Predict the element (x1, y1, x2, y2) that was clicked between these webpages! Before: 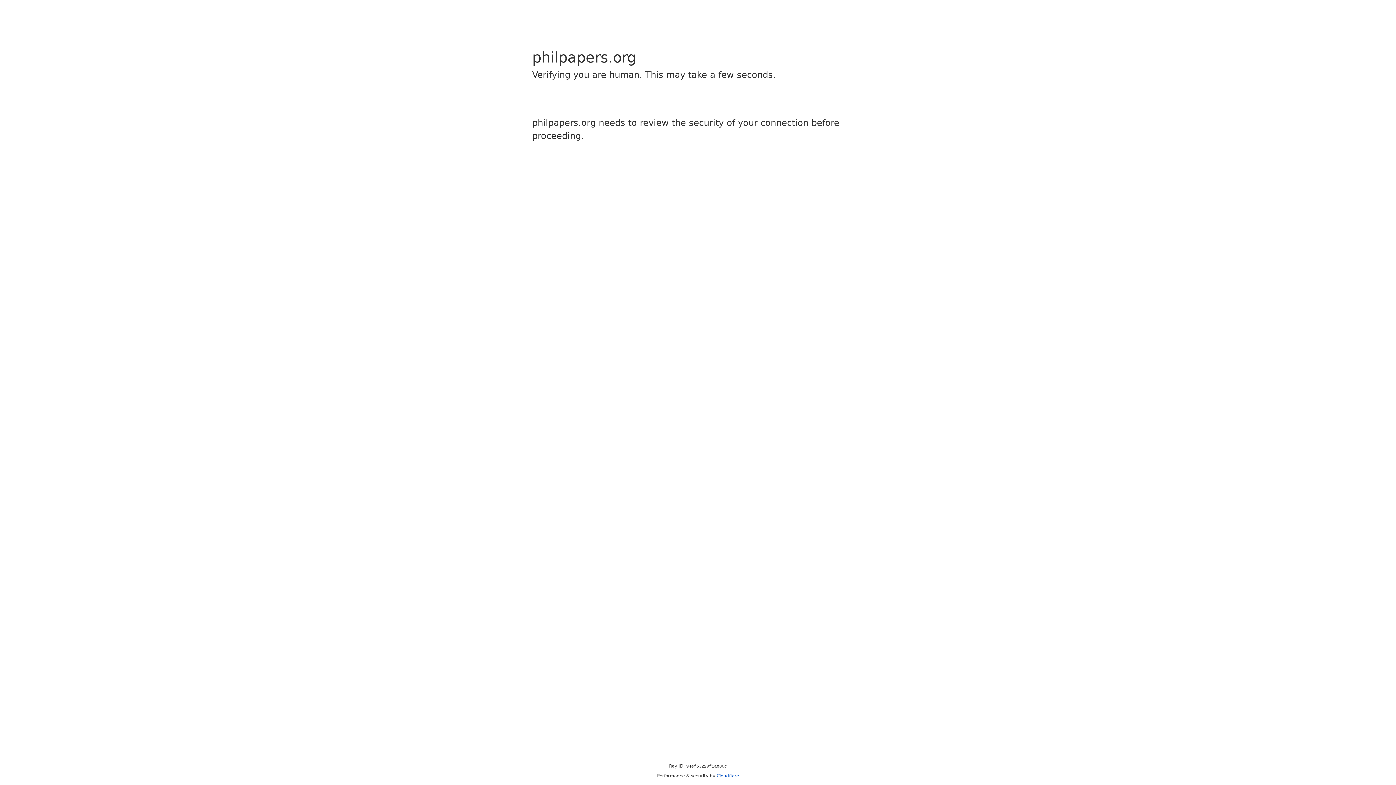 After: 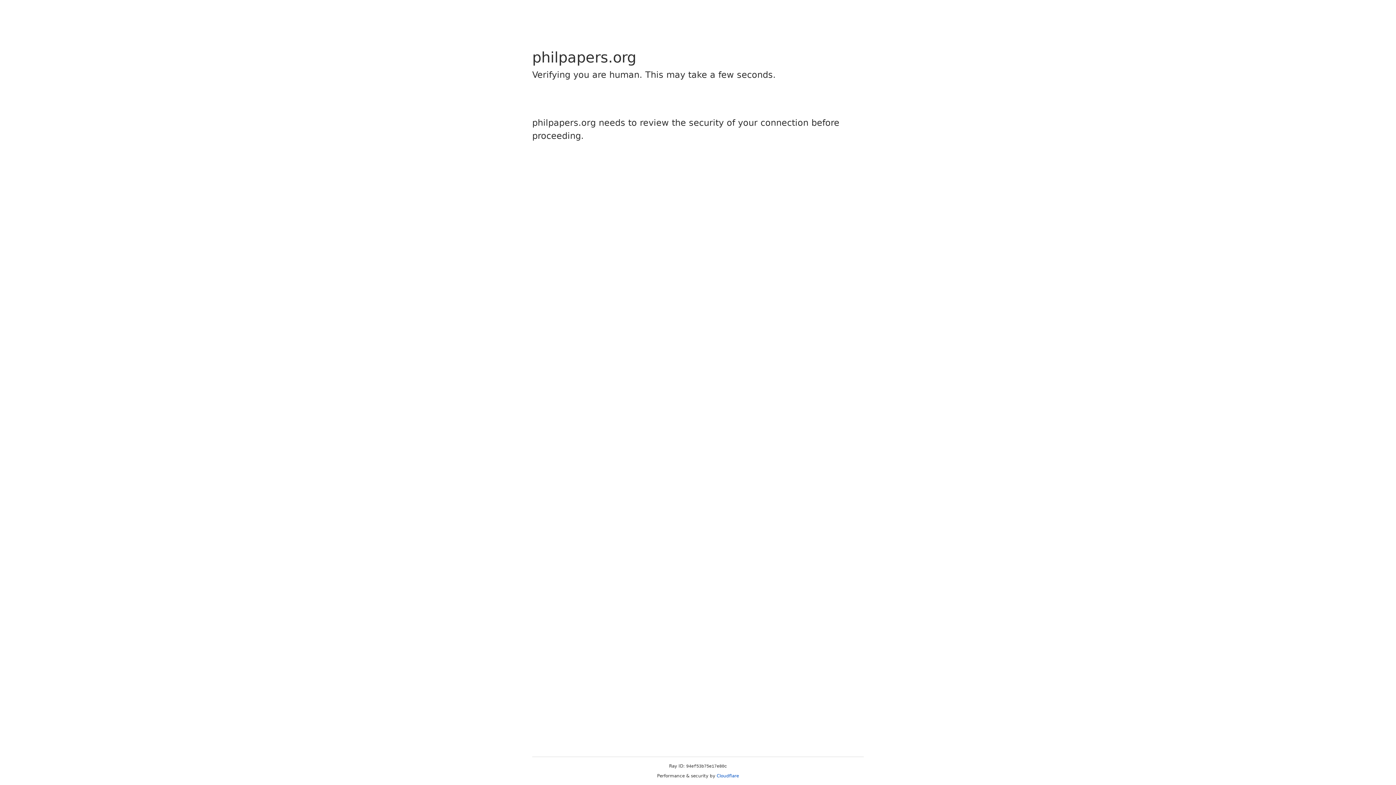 Action: bbox: (716, 773, 739, 778) label: Cloudflare